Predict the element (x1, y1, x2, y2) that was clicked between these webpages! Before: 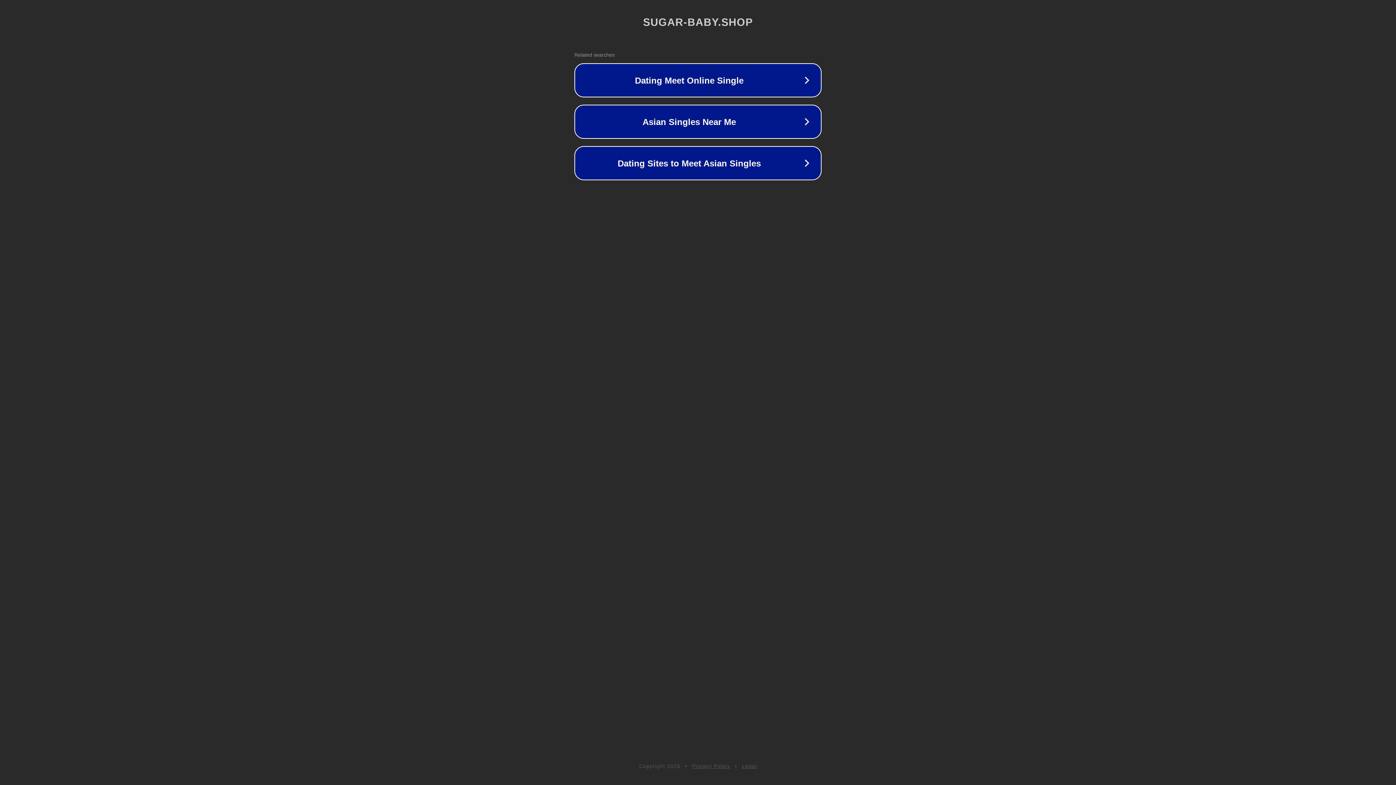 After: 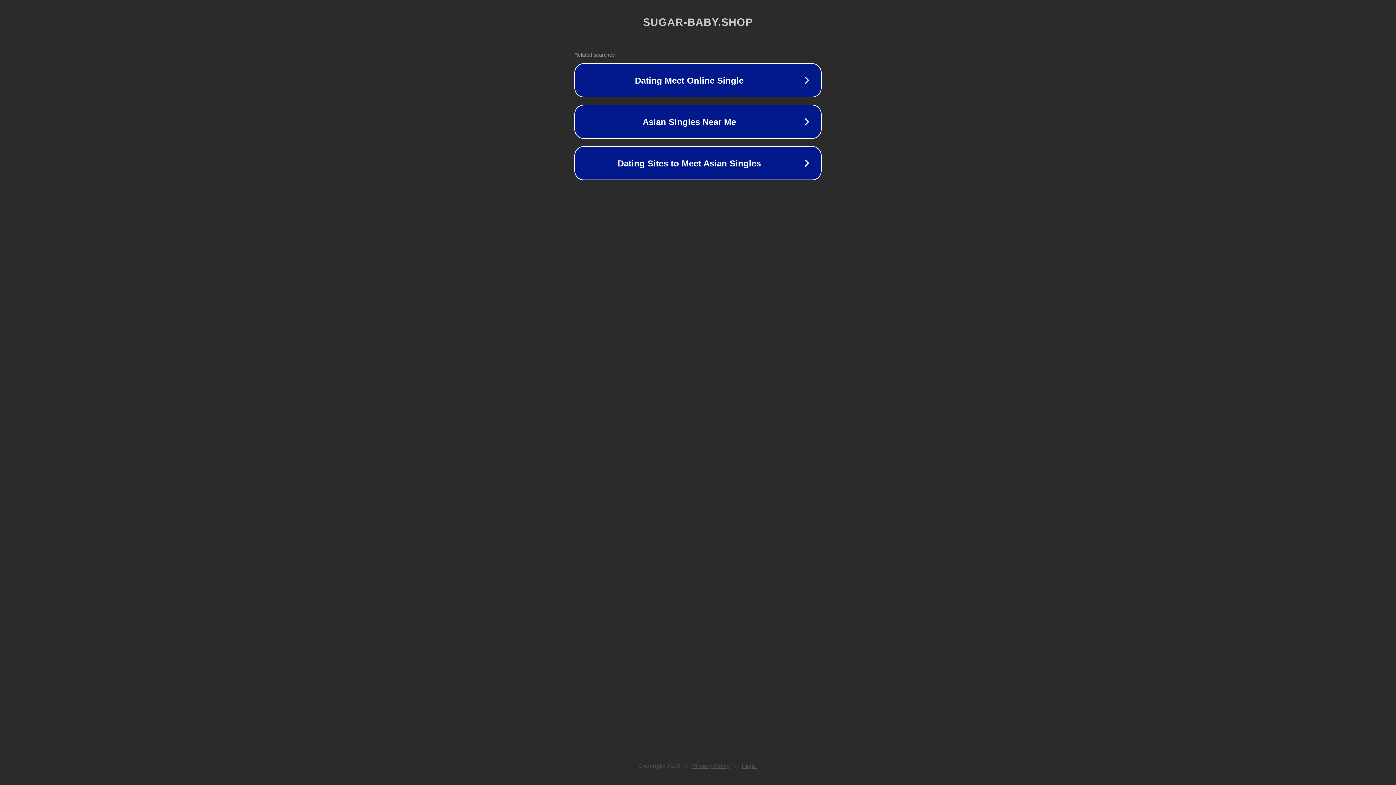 Action: label: Legal bbox: (742, 763, 757, 769)